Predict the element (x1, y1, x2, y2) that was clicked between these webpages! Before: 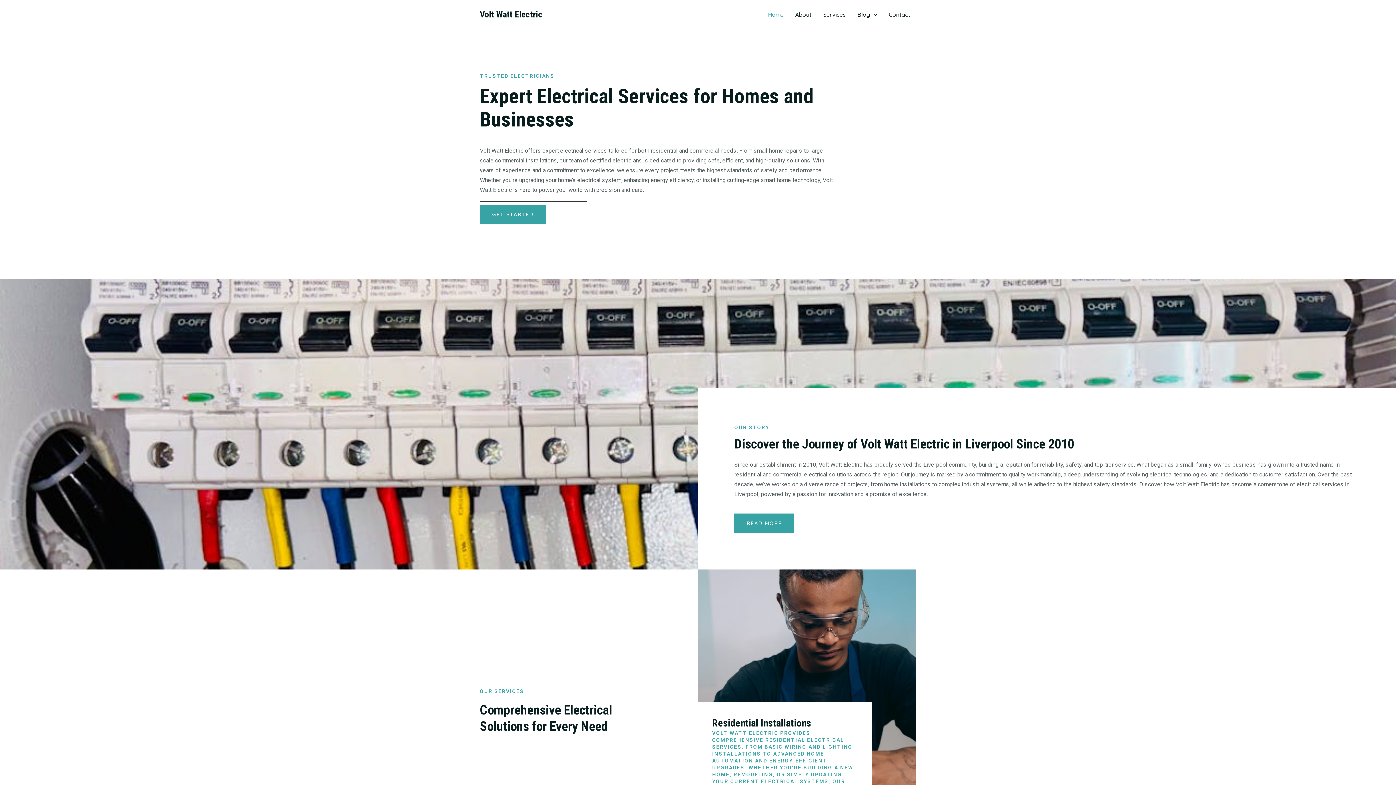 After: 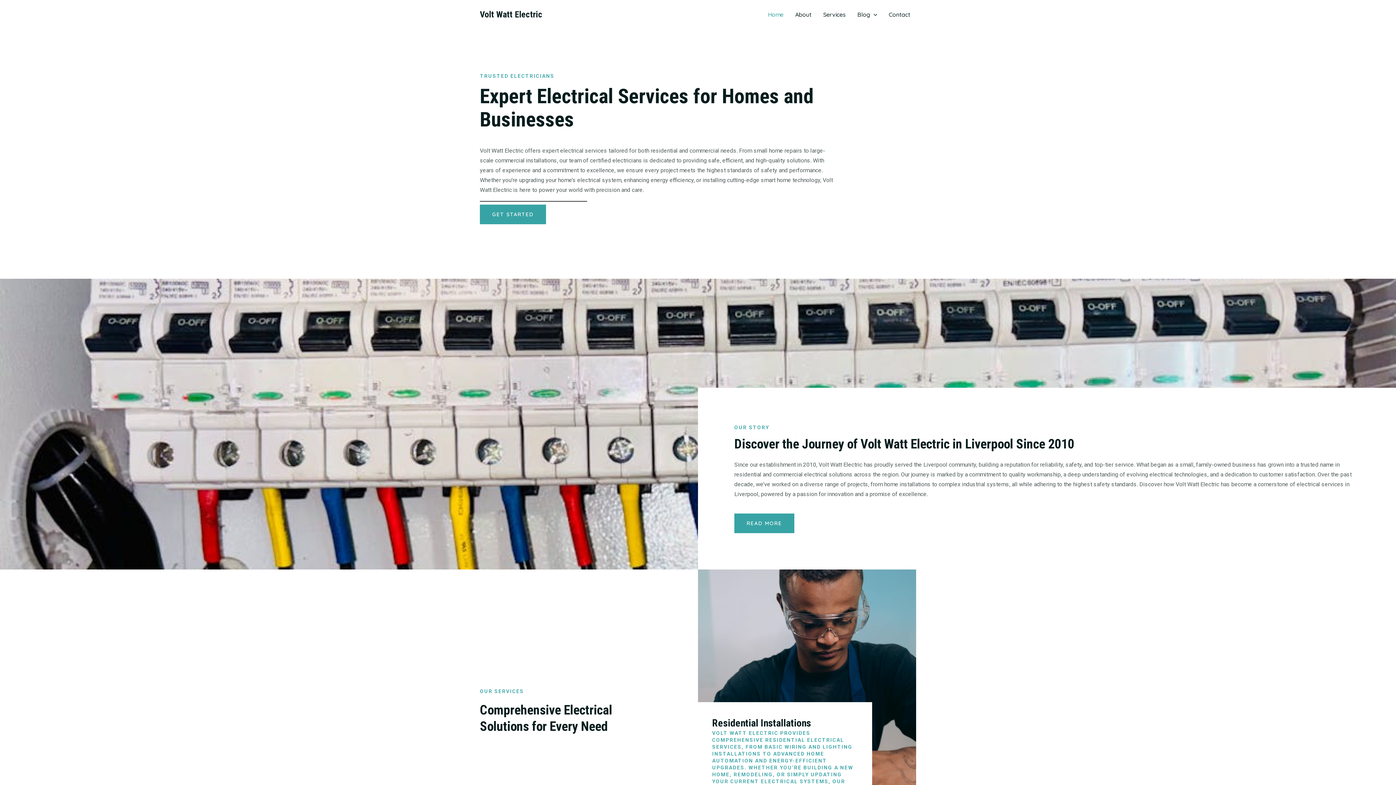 Action: bbox: (480, 9, 542, 19) label: Volt Watt Electric